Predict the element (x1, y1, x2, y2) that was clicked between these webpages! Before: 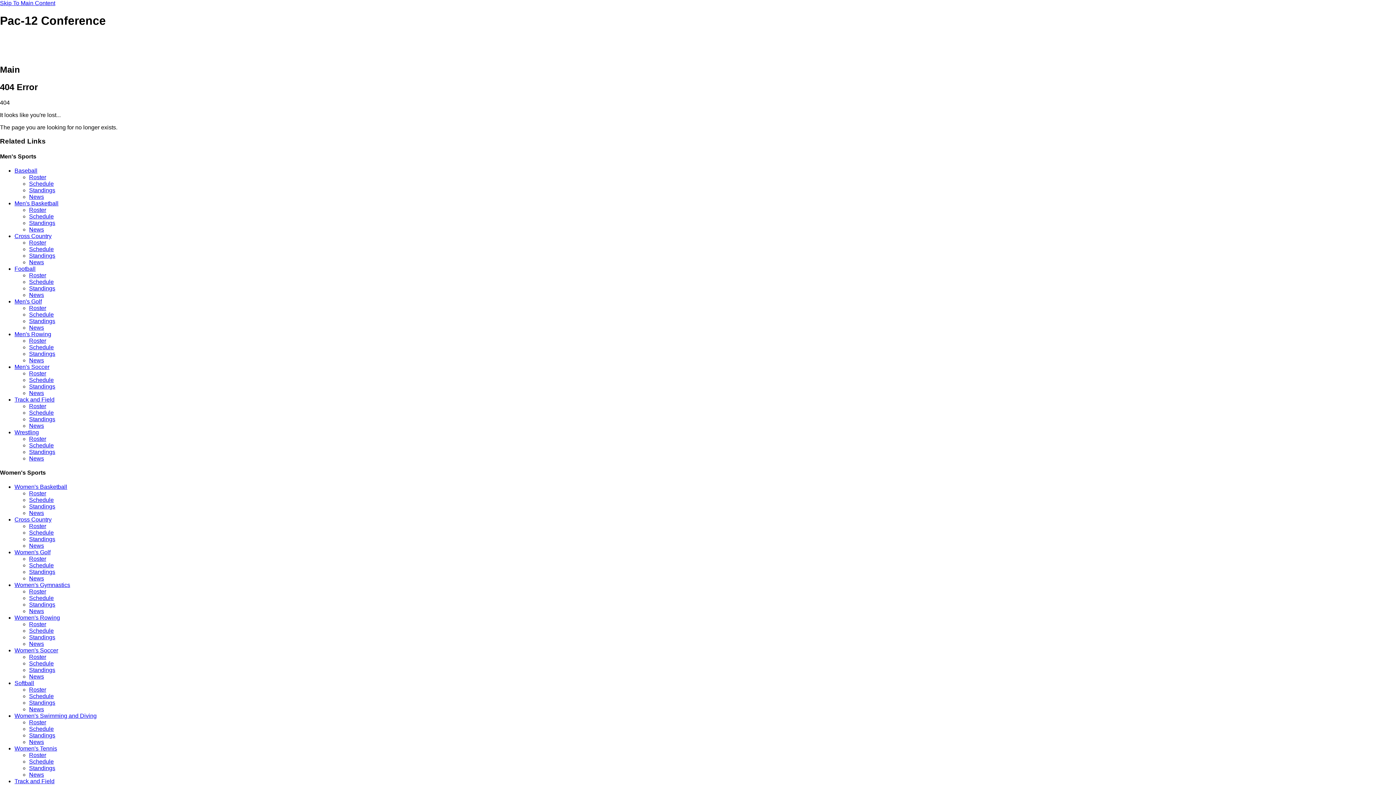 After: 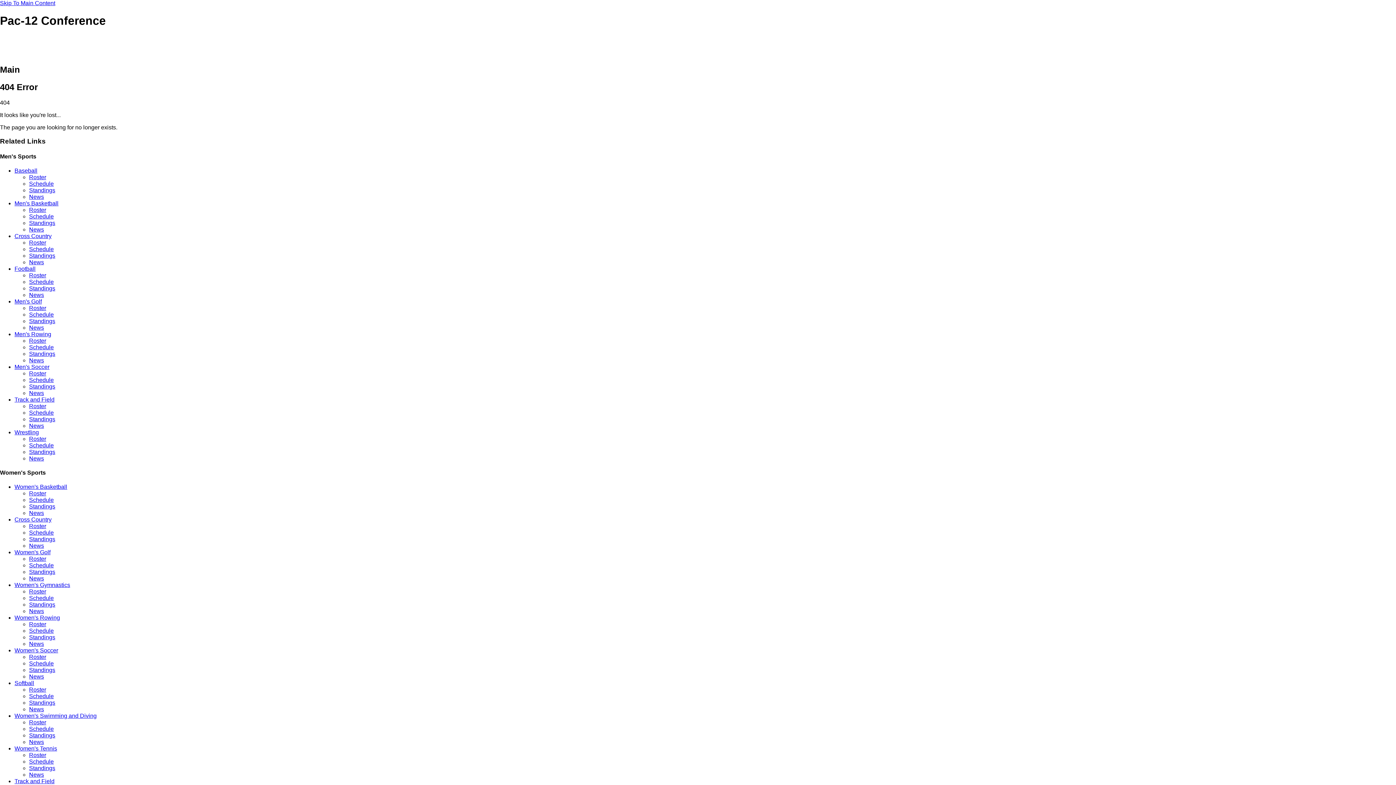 Action: bbox: (29, 449, 55, 455) label: Standings